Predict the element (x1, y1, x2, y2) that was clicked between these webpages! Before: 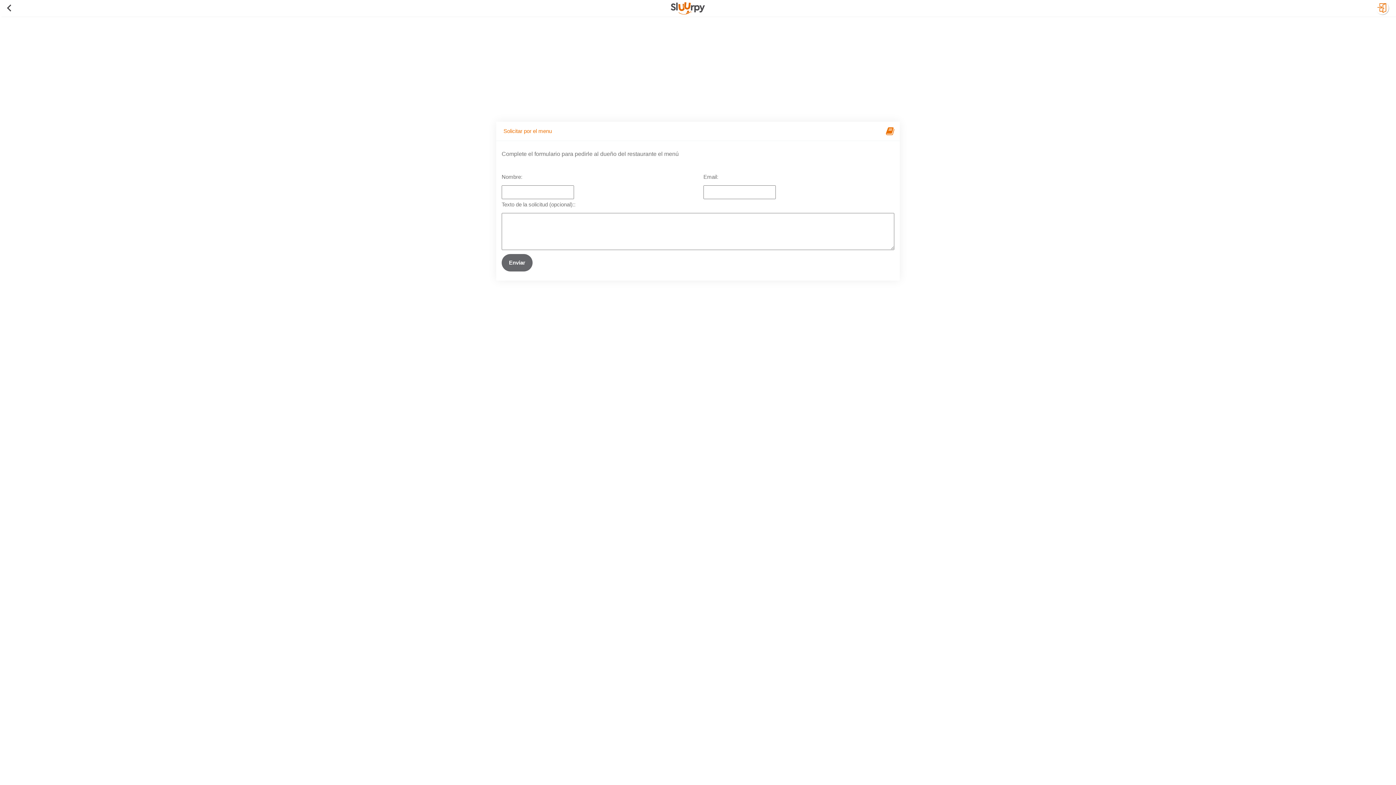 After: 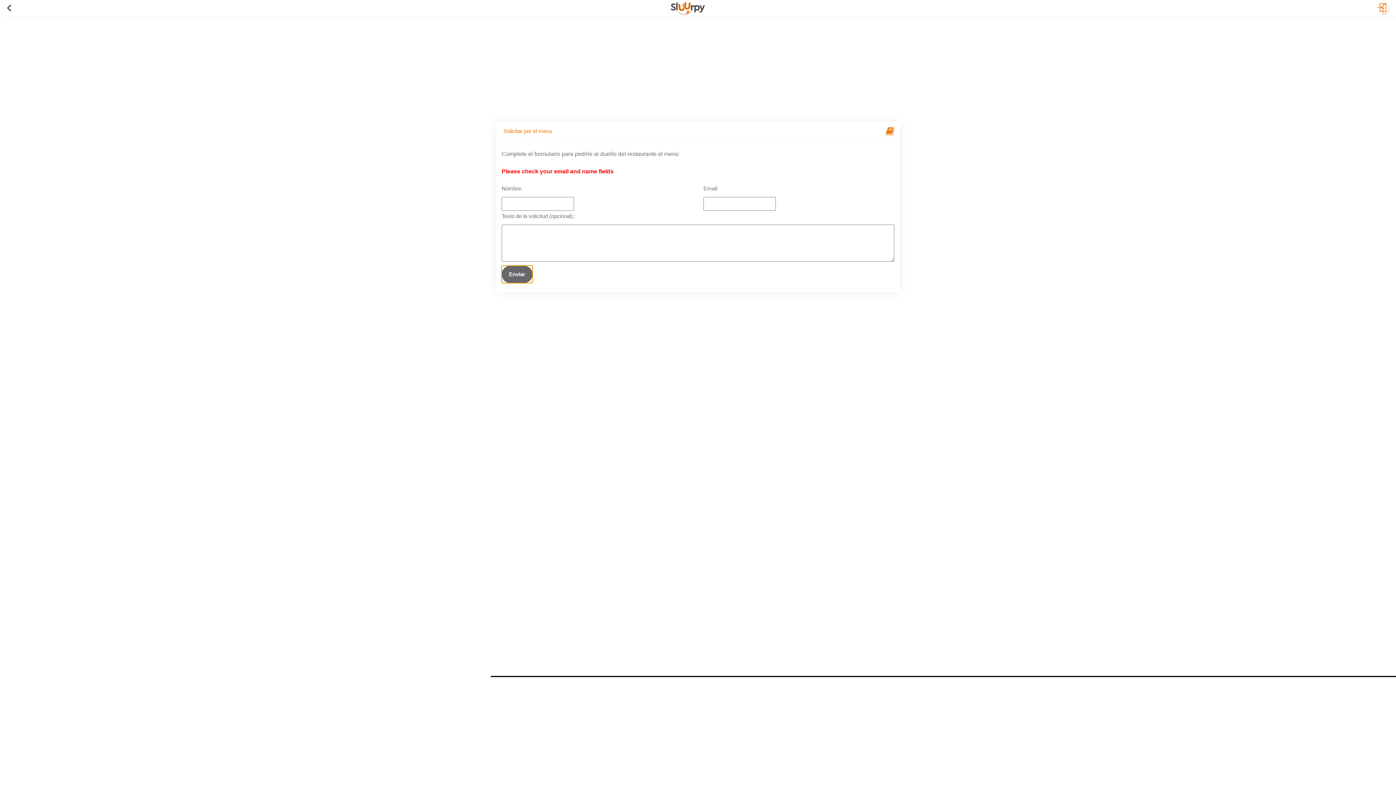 Action: label: Enviar bbox: (501, 254, 532, 271)